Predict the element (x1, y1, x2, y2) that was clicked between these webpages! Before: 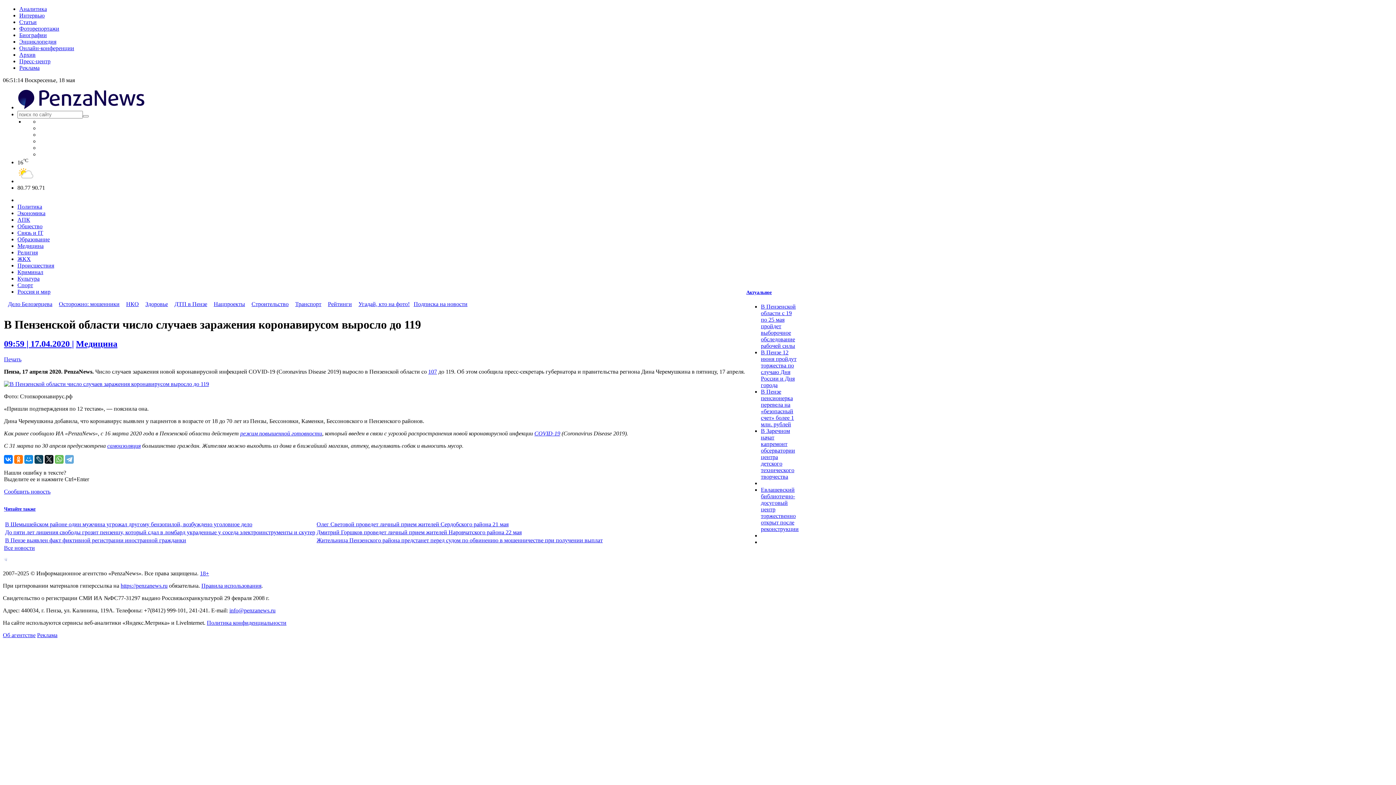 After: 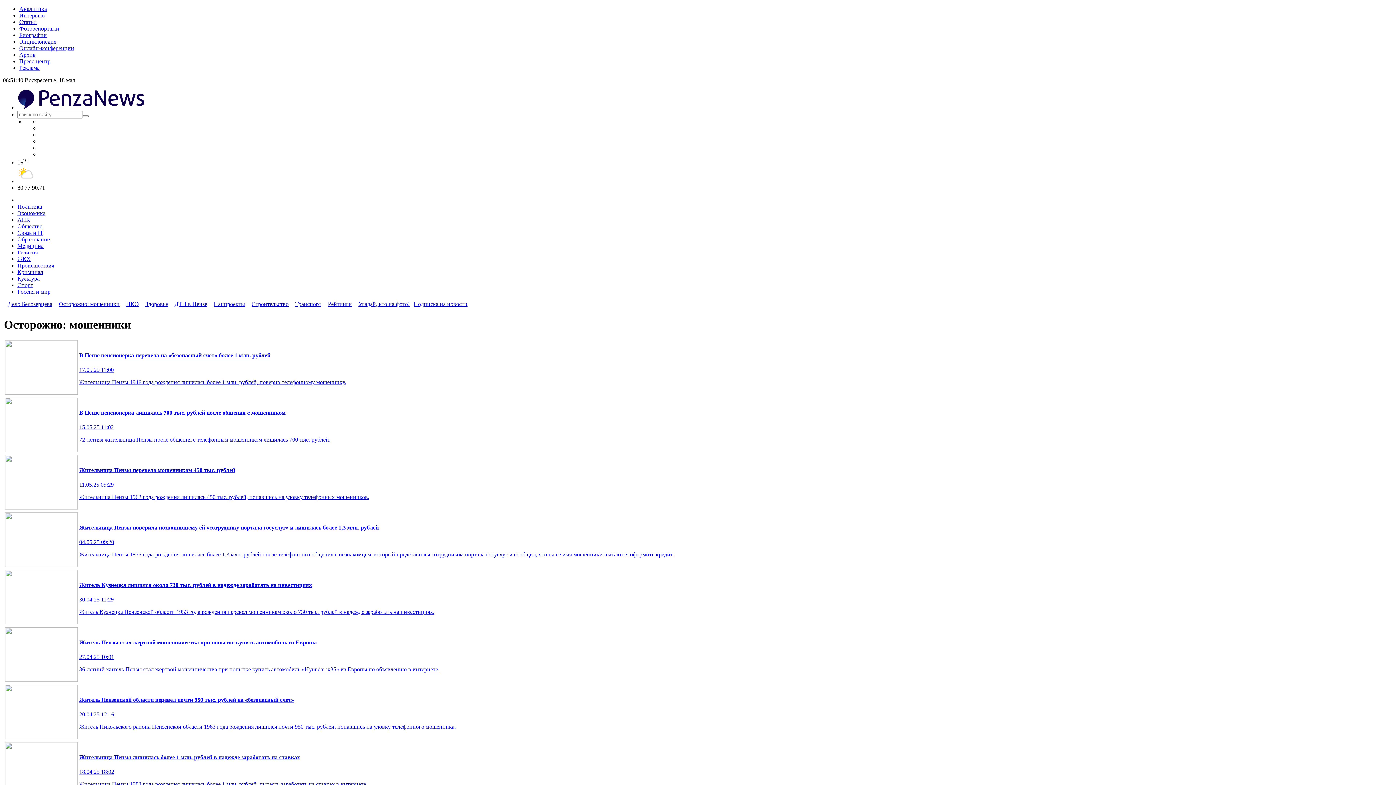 Action: label: Осторожно: мошенники bbox: (57, 299, 121, 308)